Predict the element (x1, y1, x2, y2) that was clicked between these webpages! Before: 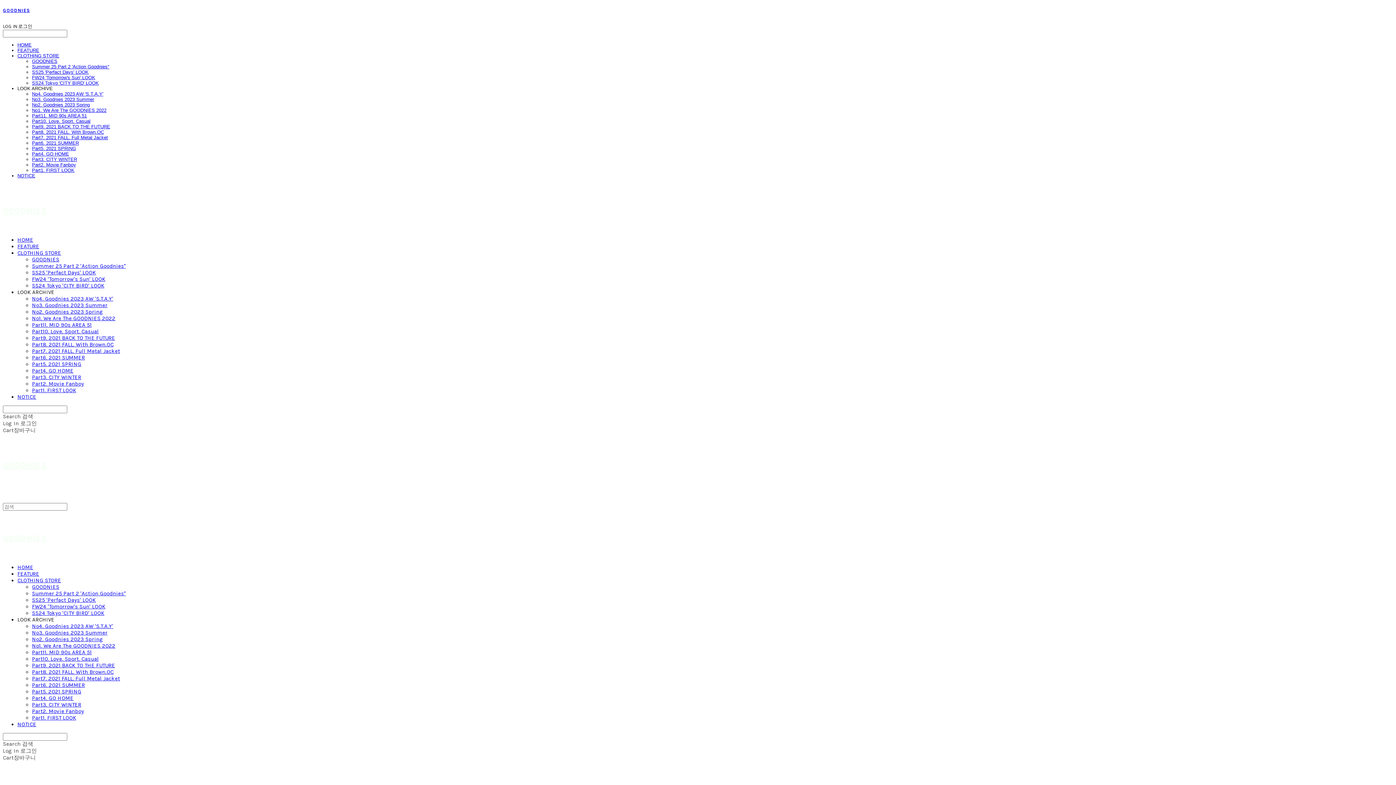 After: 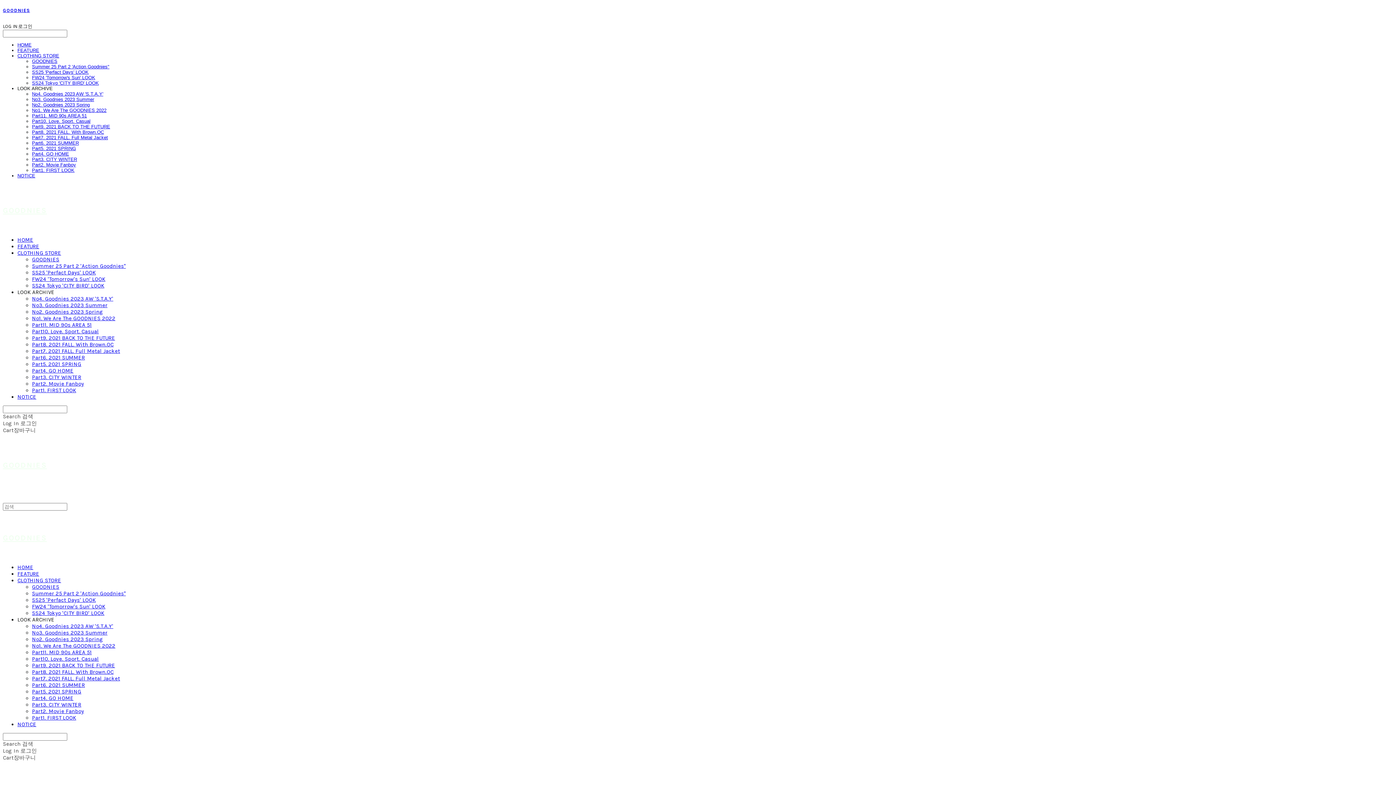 Action: bbox: (2, 23, 32, 29) label: LOG IN 로그인